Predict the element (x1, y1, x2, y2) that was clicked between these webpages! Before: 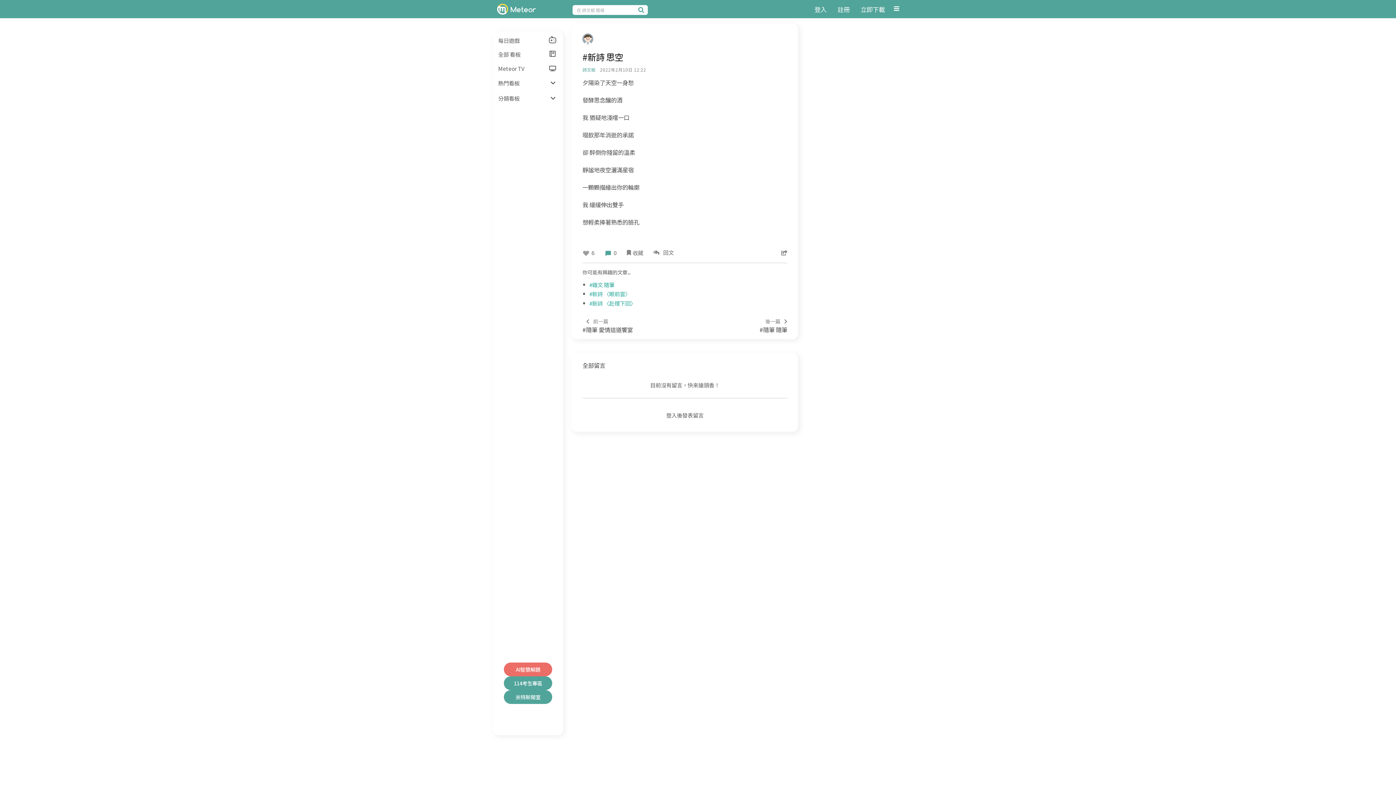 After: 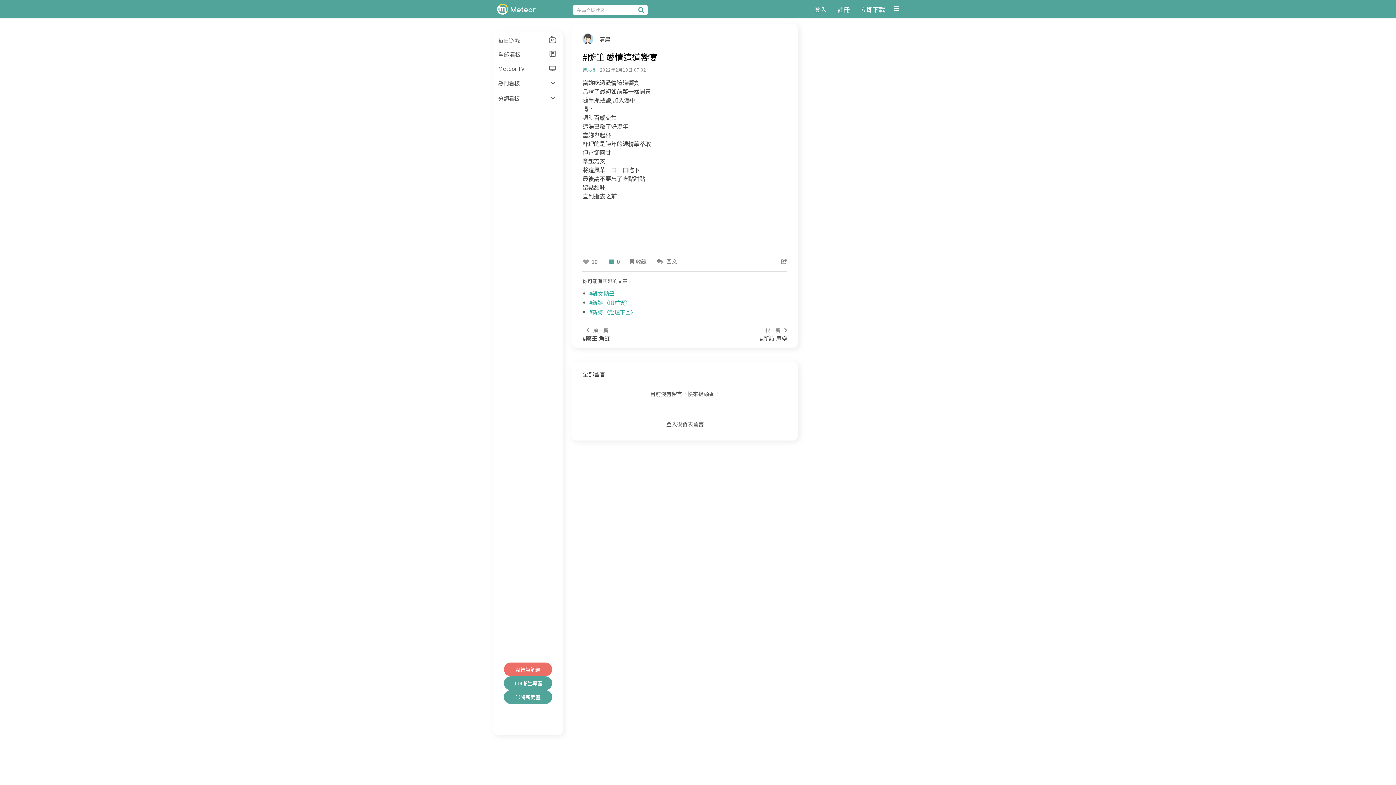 Action: label:  前一篇
#隨筆 愛情這道饗宴 bbox: (582, 317, 682, 334)